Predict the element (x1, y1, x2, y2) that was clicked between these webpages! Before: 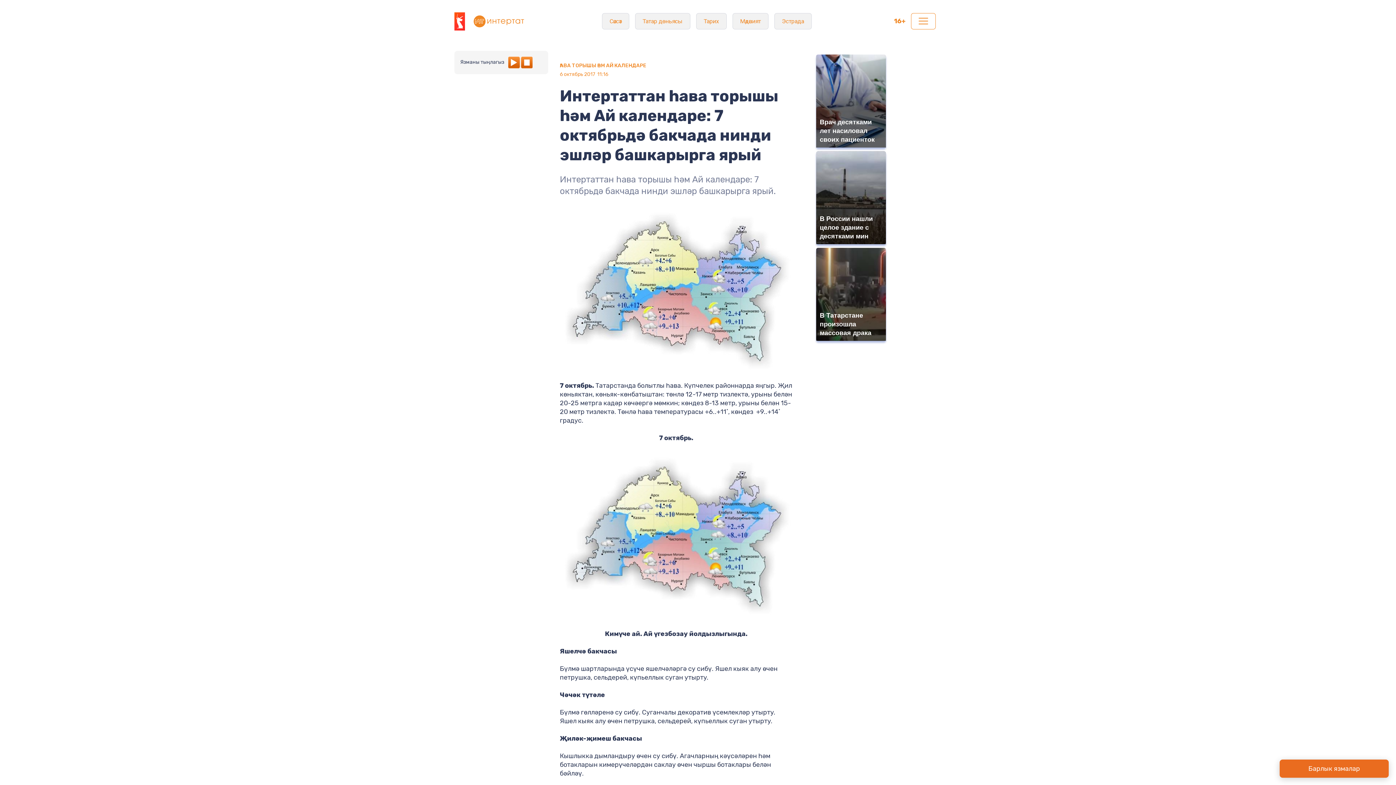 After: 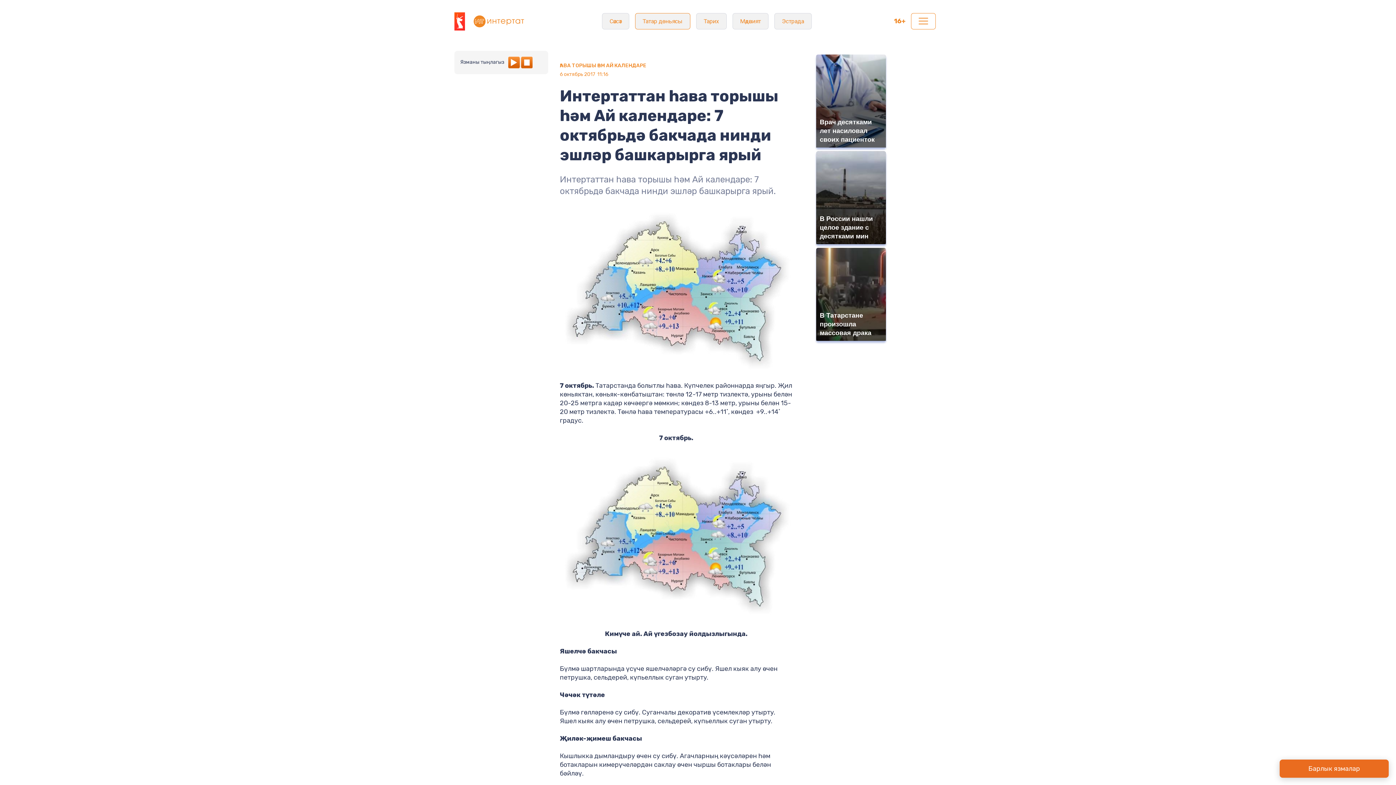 Action: bbox: (635, 13, 690, 29) label: Татар дөньясы